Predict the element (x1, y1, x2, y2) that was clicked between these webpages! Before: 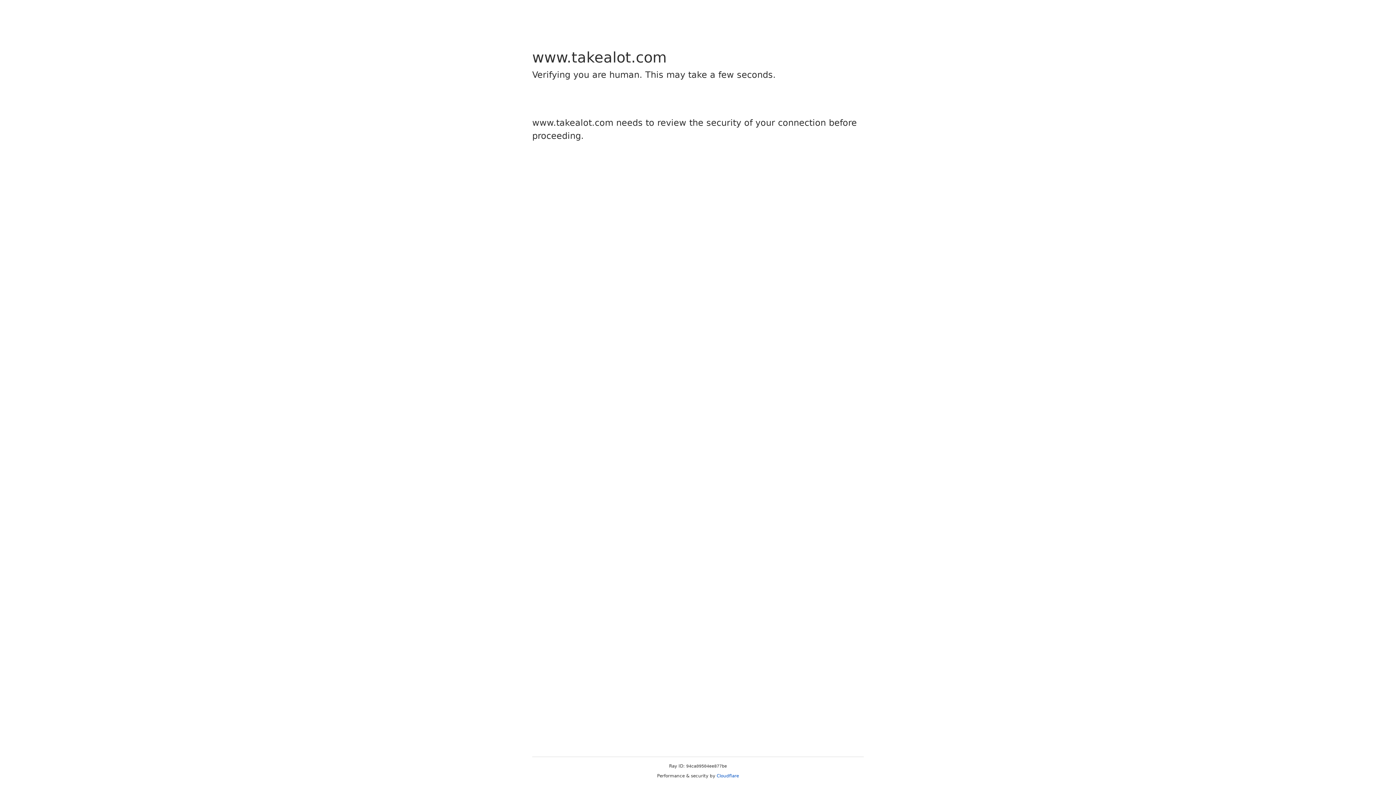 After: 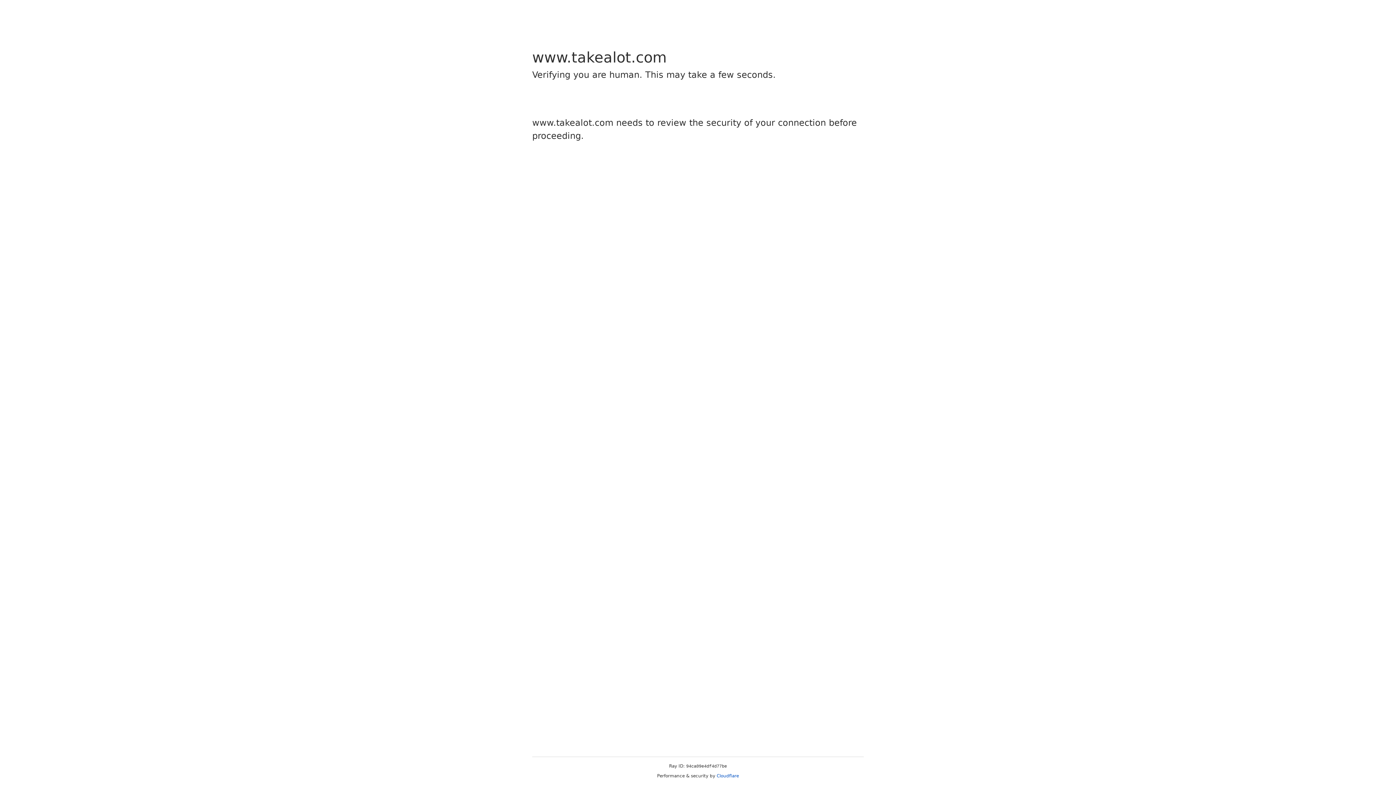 Action: bbox: (716, 773, 739, 778) label: Cloudflare